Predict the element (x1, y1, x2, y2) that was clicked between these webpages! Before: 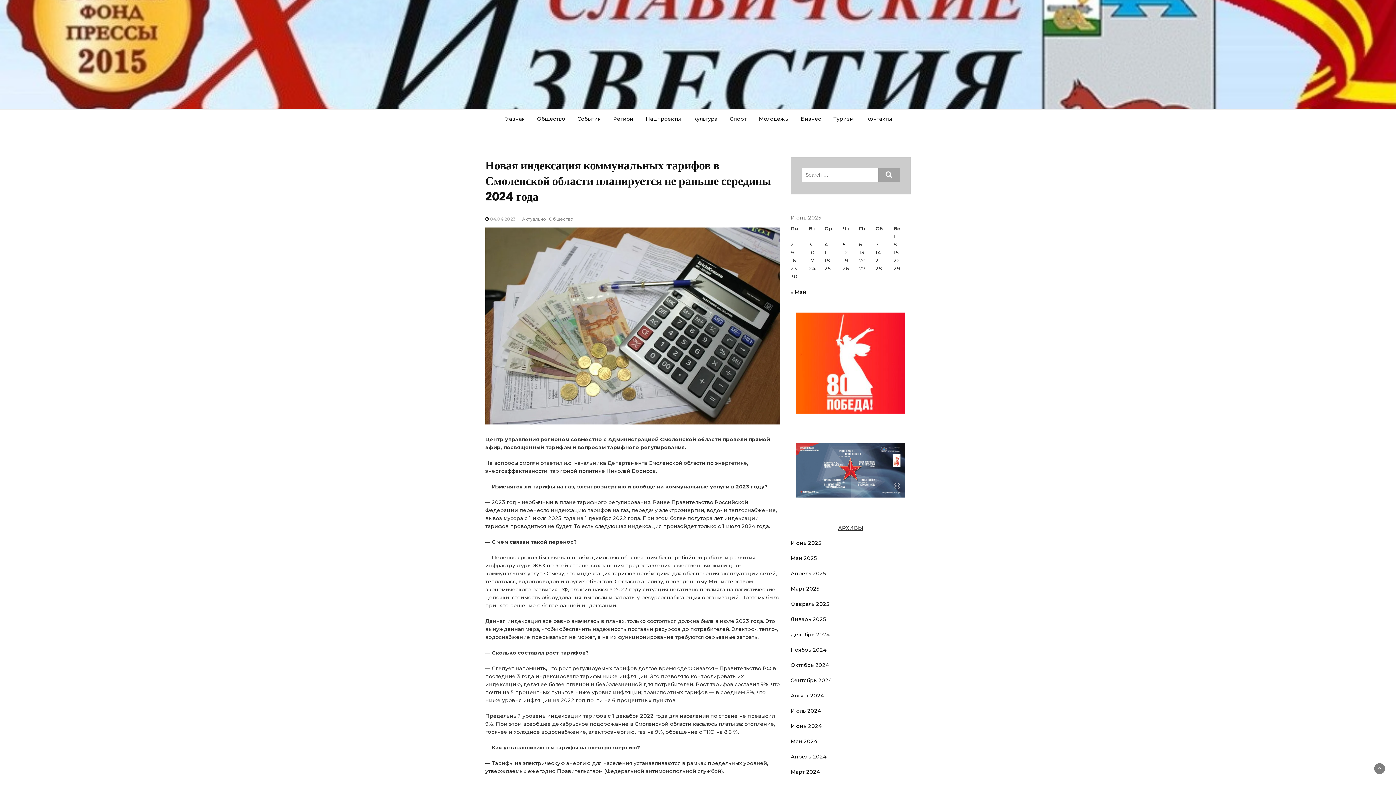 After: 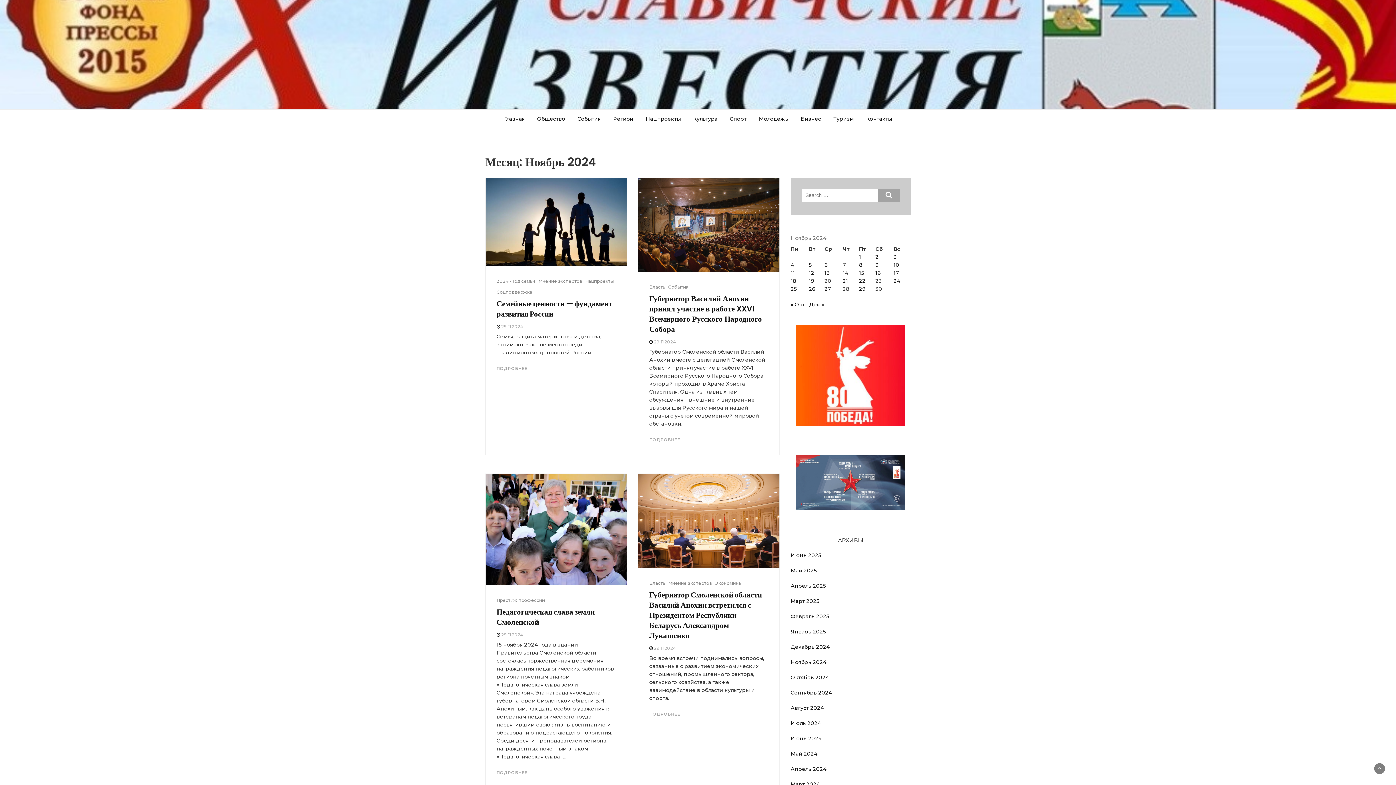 Action: label: Ноябрь 2024 bbox: (790, 646, 826, 654)